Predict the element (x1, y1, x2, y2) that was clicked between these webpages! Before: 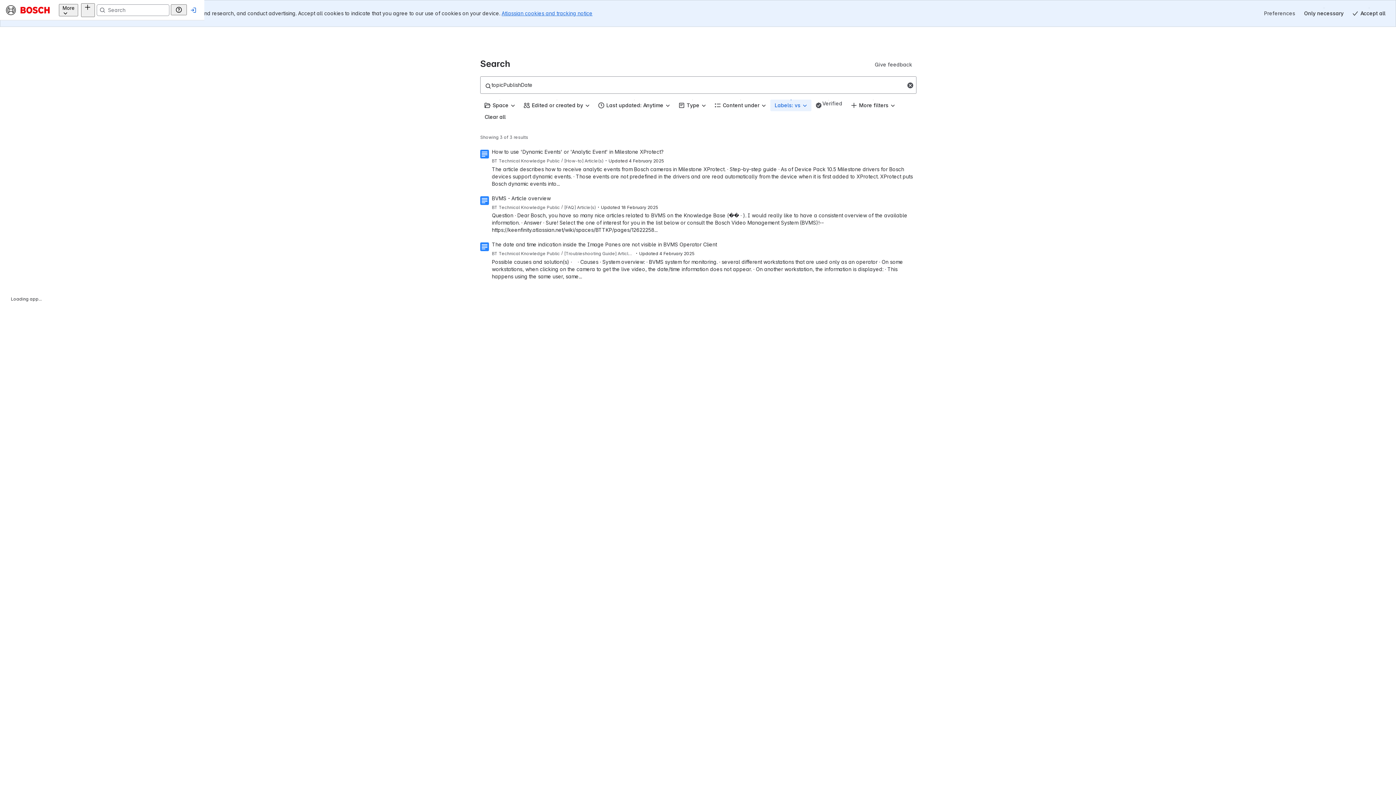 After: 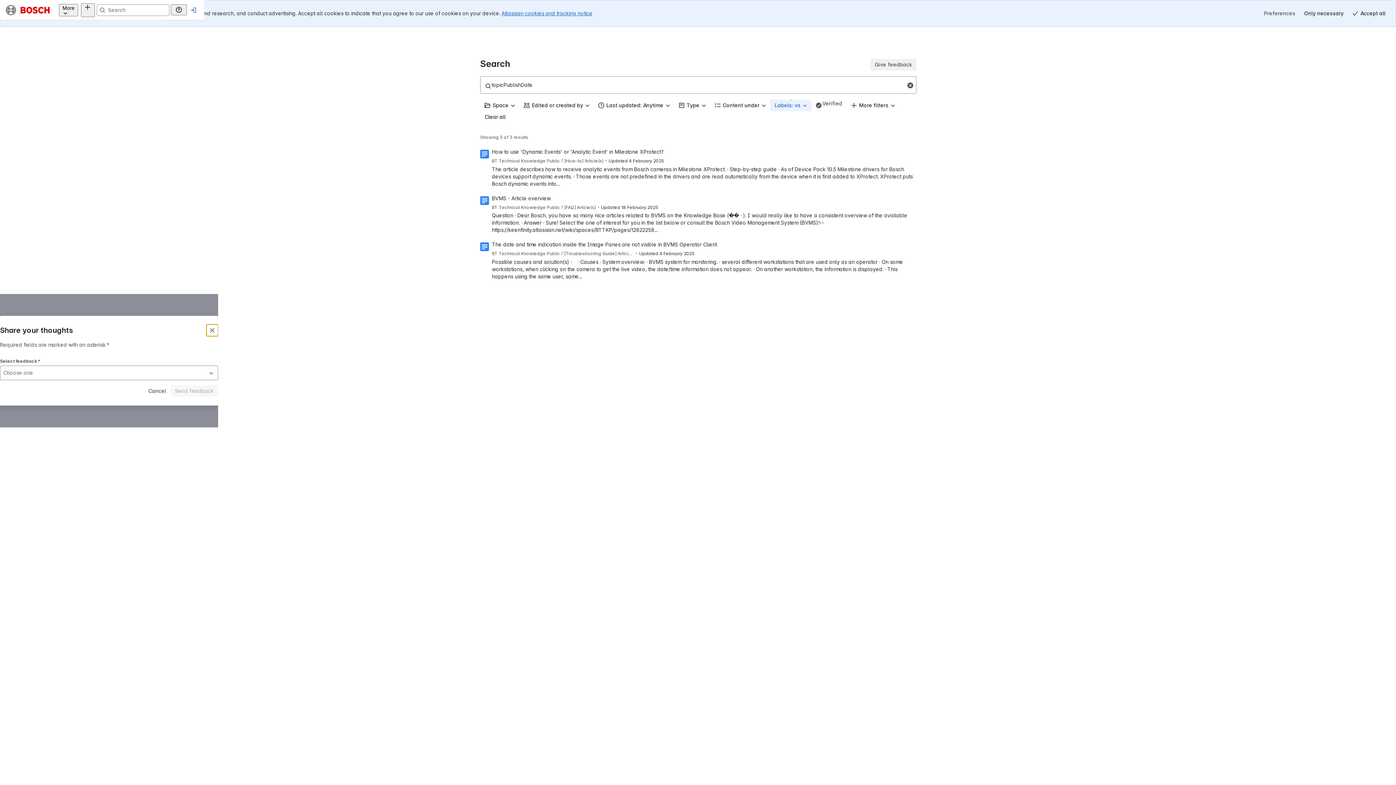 Action: label: Give feedback bbox: (870, 32, 916, 43)